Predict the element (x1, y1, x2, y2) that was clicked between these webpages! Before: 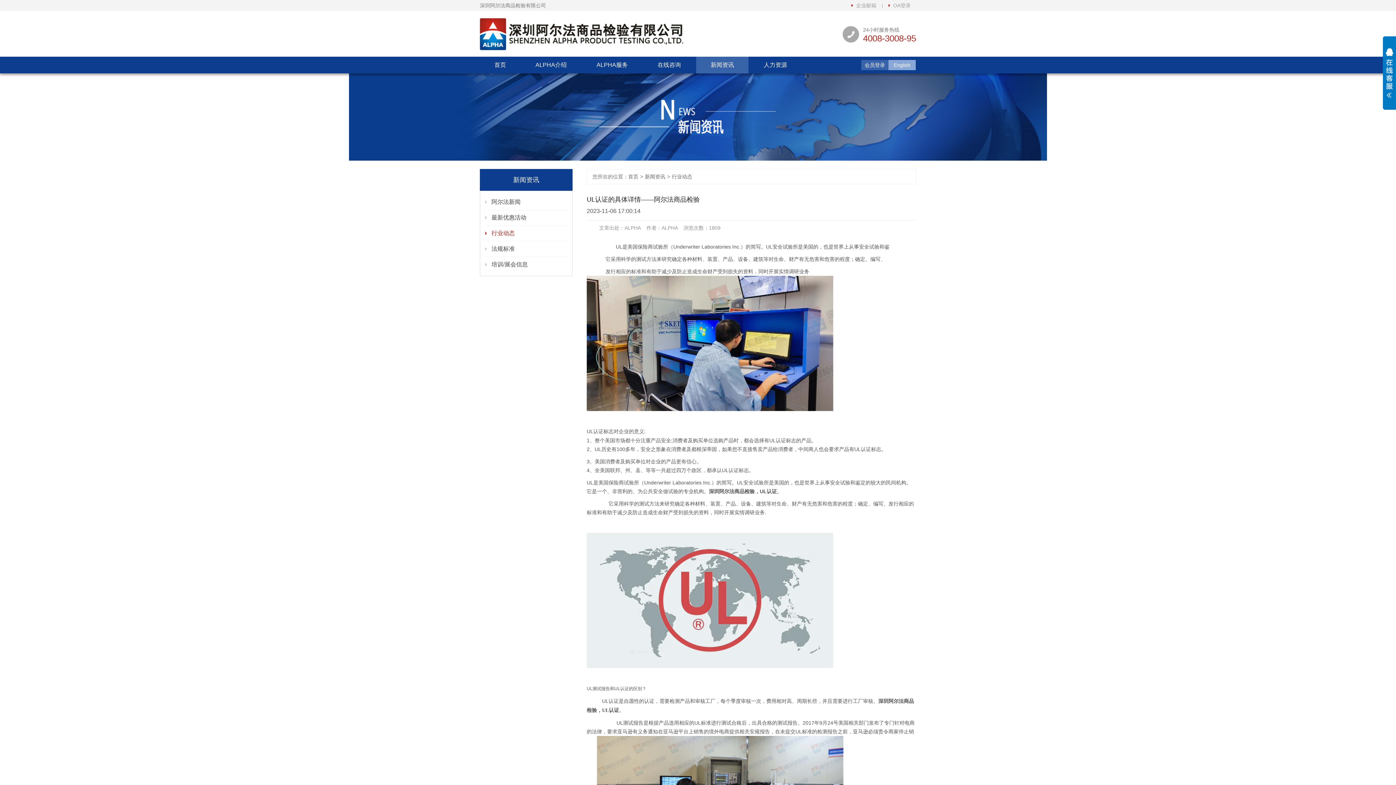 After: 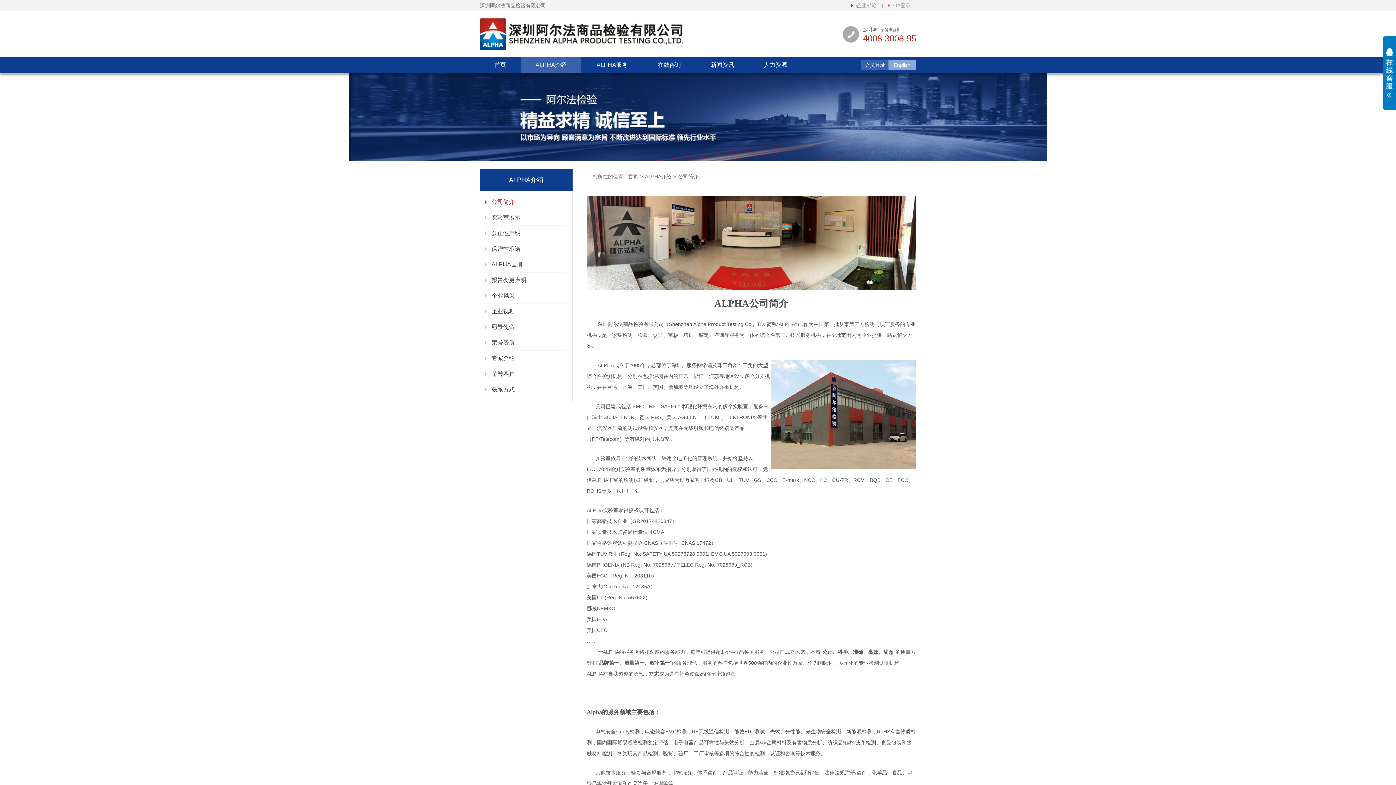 Action: bbox: (521, 56, 581, 73) label: ALPHA介绍